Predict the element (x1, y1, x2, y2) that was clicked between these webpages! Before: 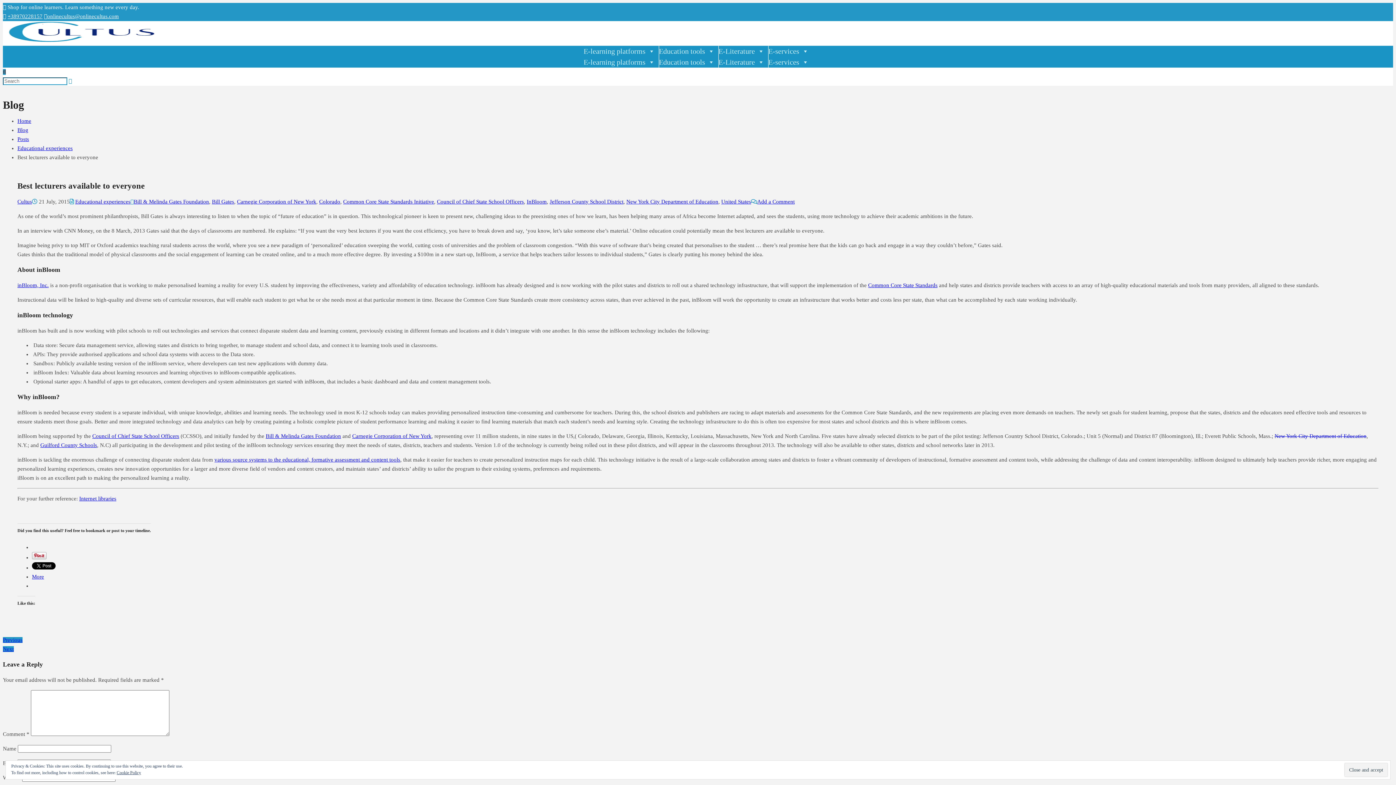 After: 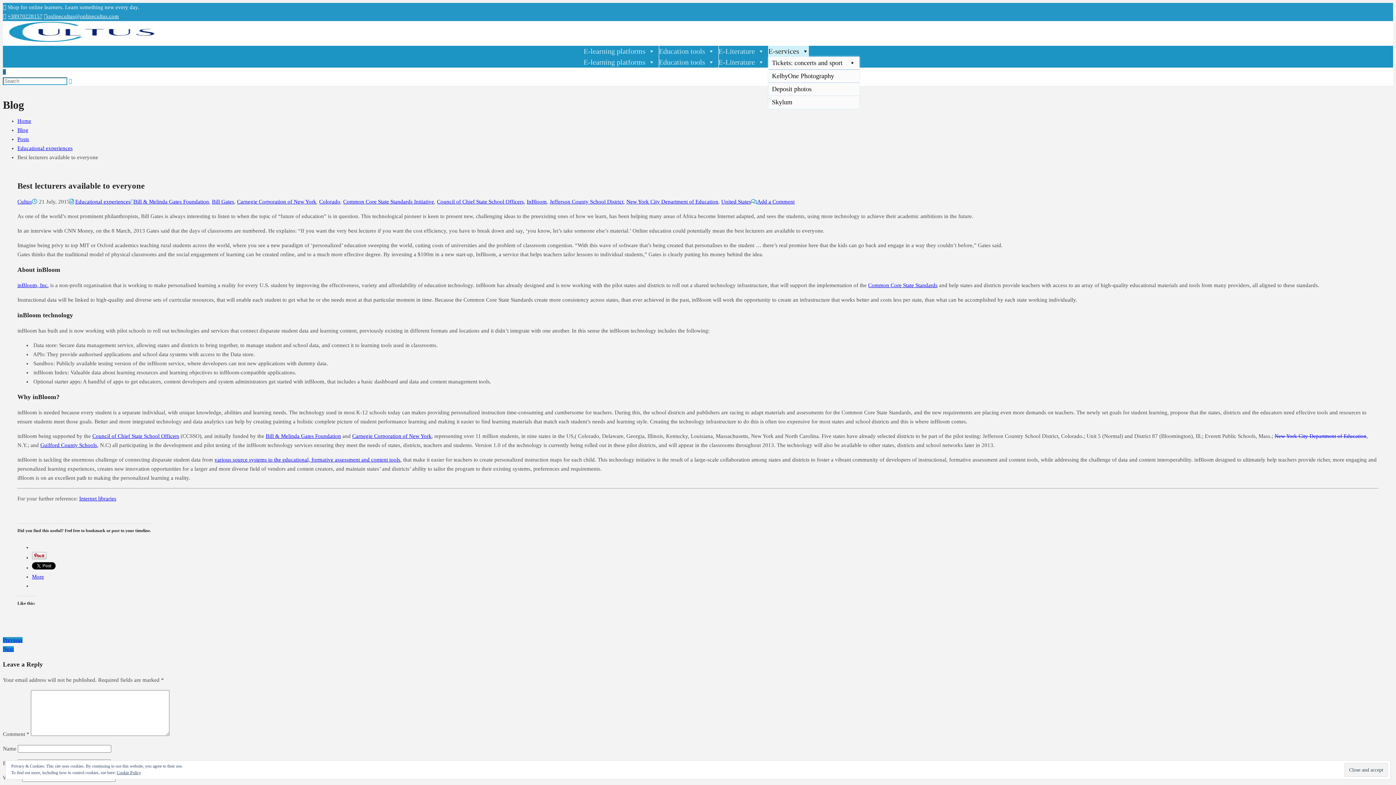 Action: label: E-services bbox: (768, 45, 808, 56)